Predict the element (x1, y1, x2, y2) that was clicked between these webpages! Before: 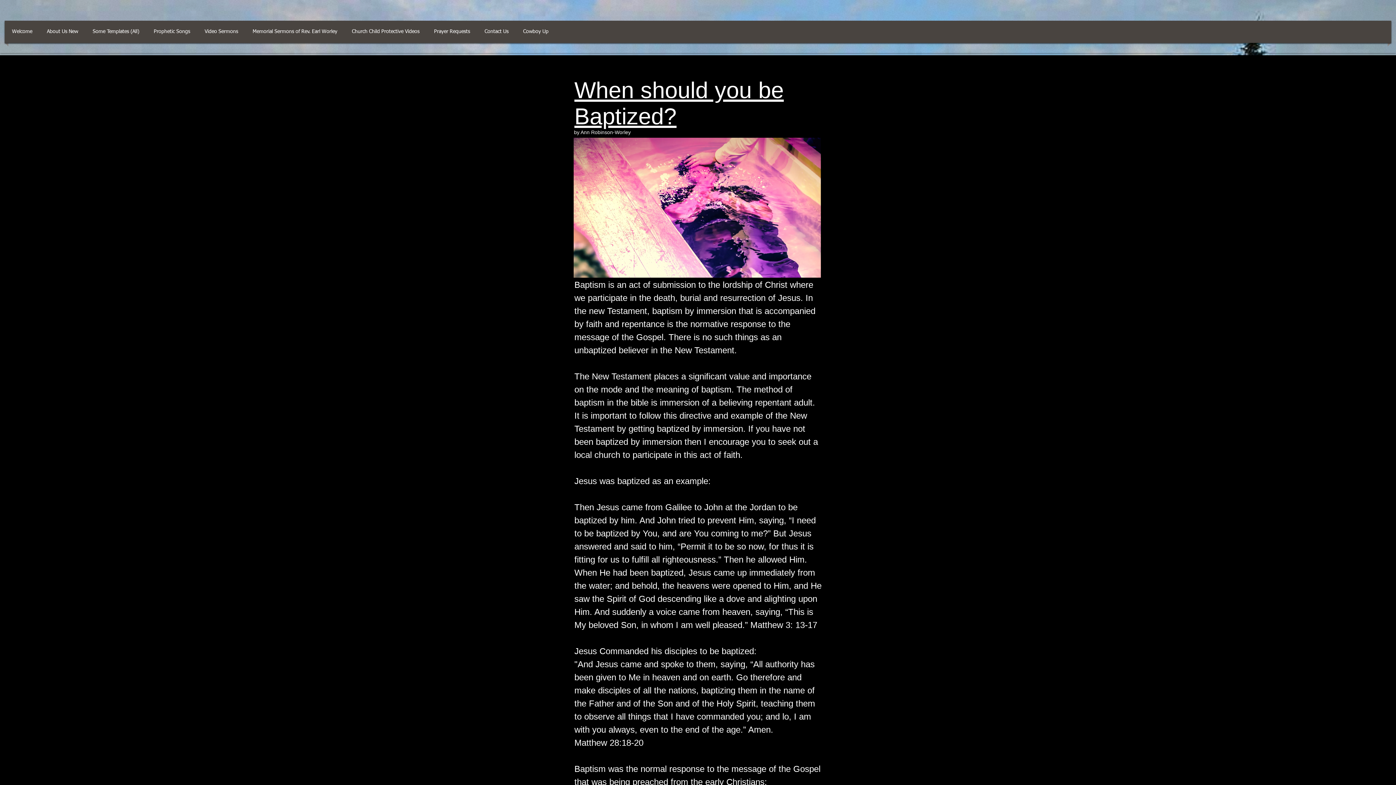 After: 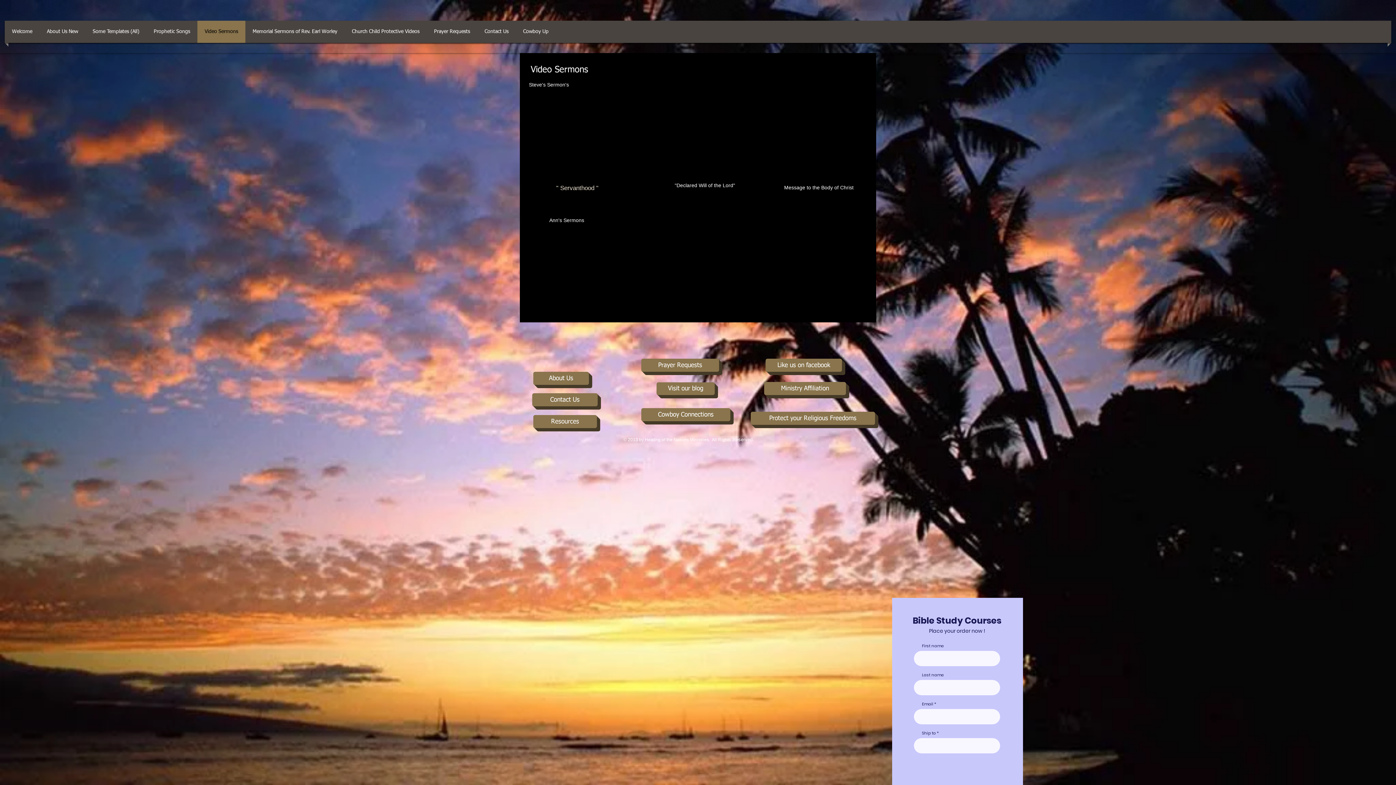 Action: bbox: (199, 20, 243, 42) label: Video Sermons